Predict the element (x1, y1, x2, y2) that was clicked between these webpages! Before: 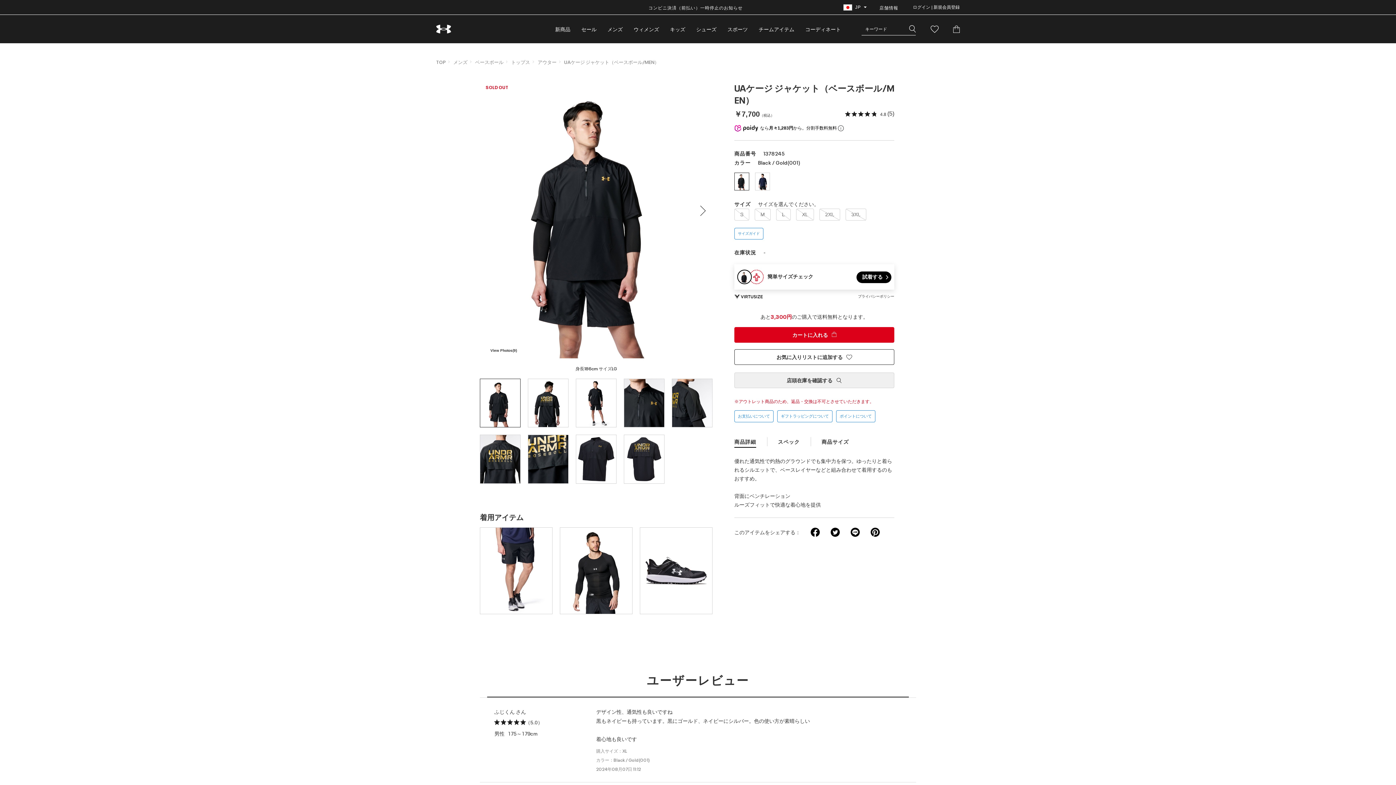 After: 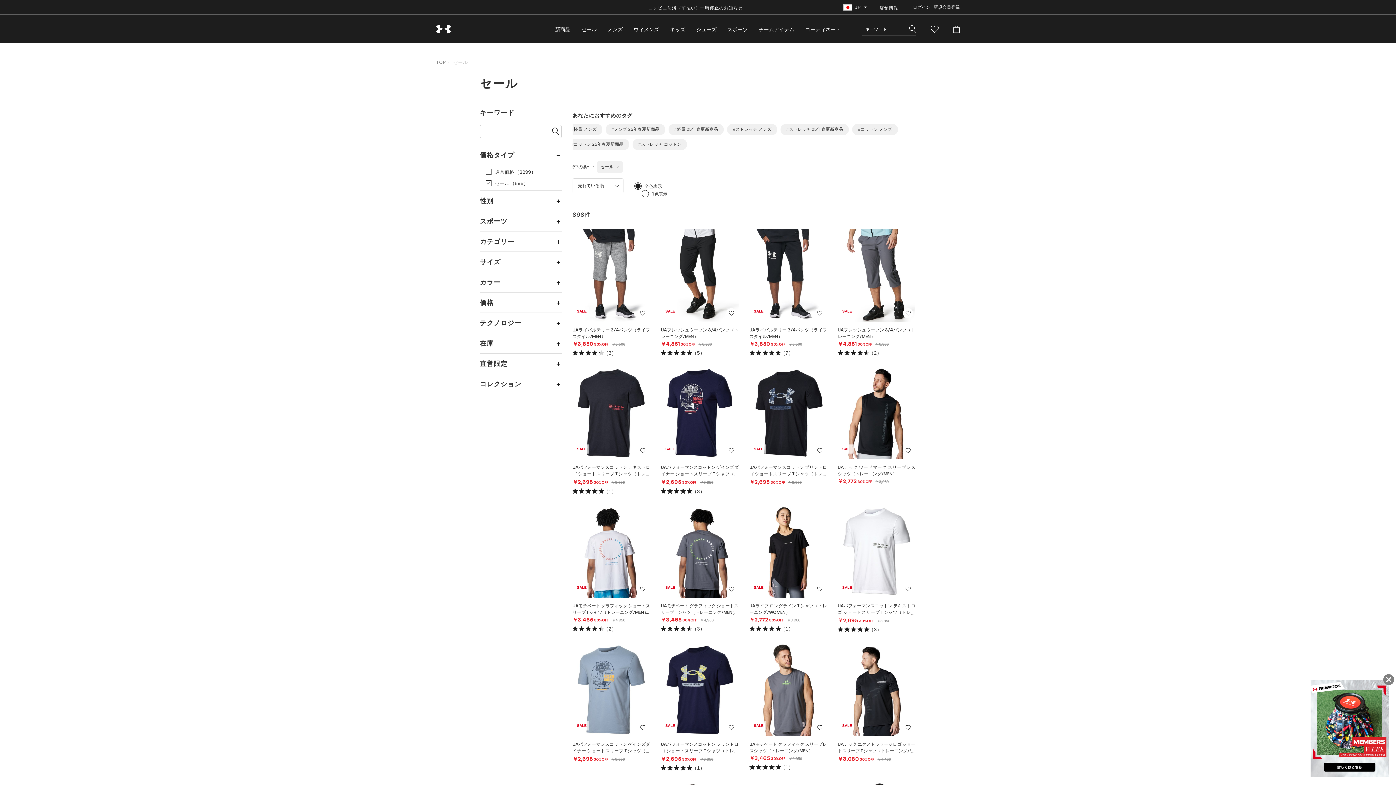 Action: bbox: (576, 14, 602, 43) label: セール